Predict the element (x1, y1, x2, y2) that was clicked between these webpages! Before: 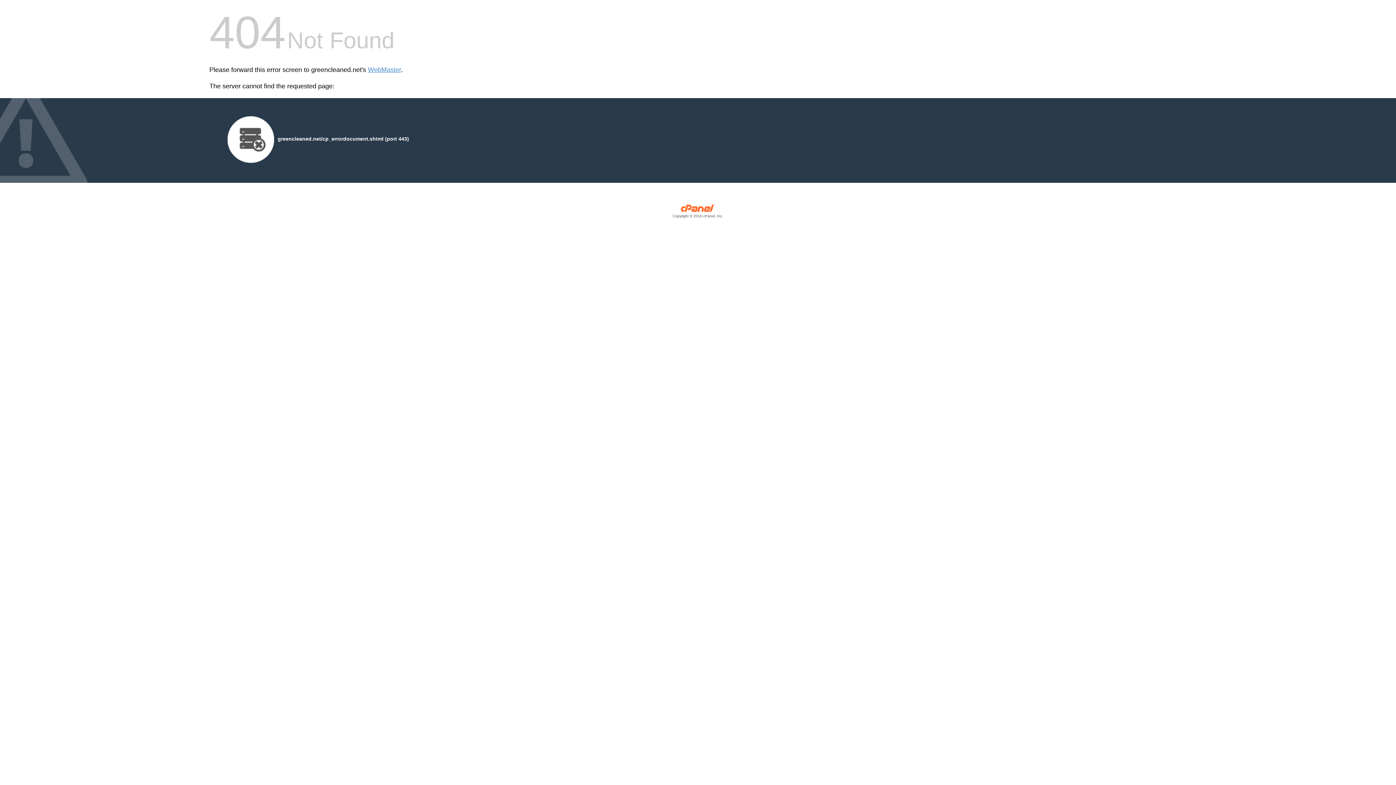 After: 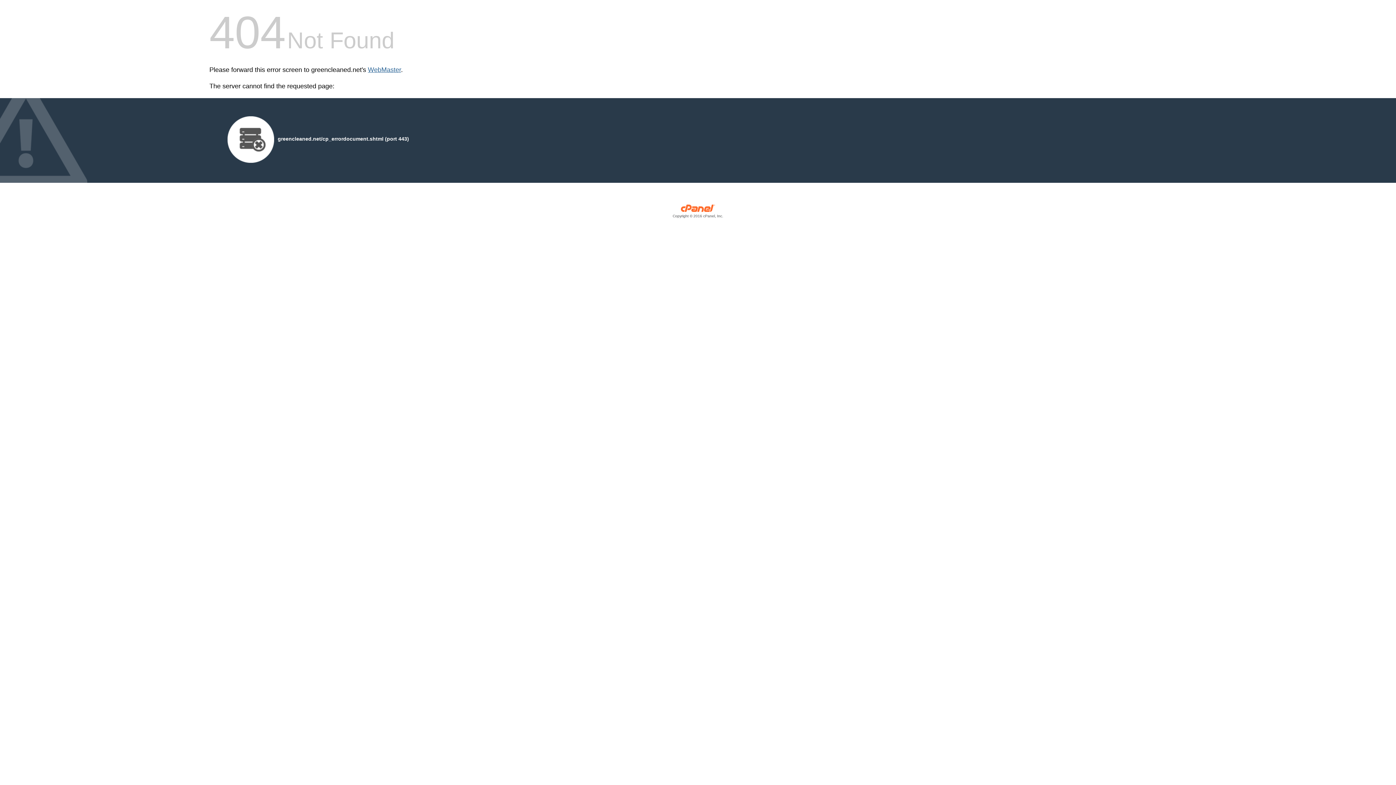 Action: label: WebMaster bbox: (368, 66, 401, 73)